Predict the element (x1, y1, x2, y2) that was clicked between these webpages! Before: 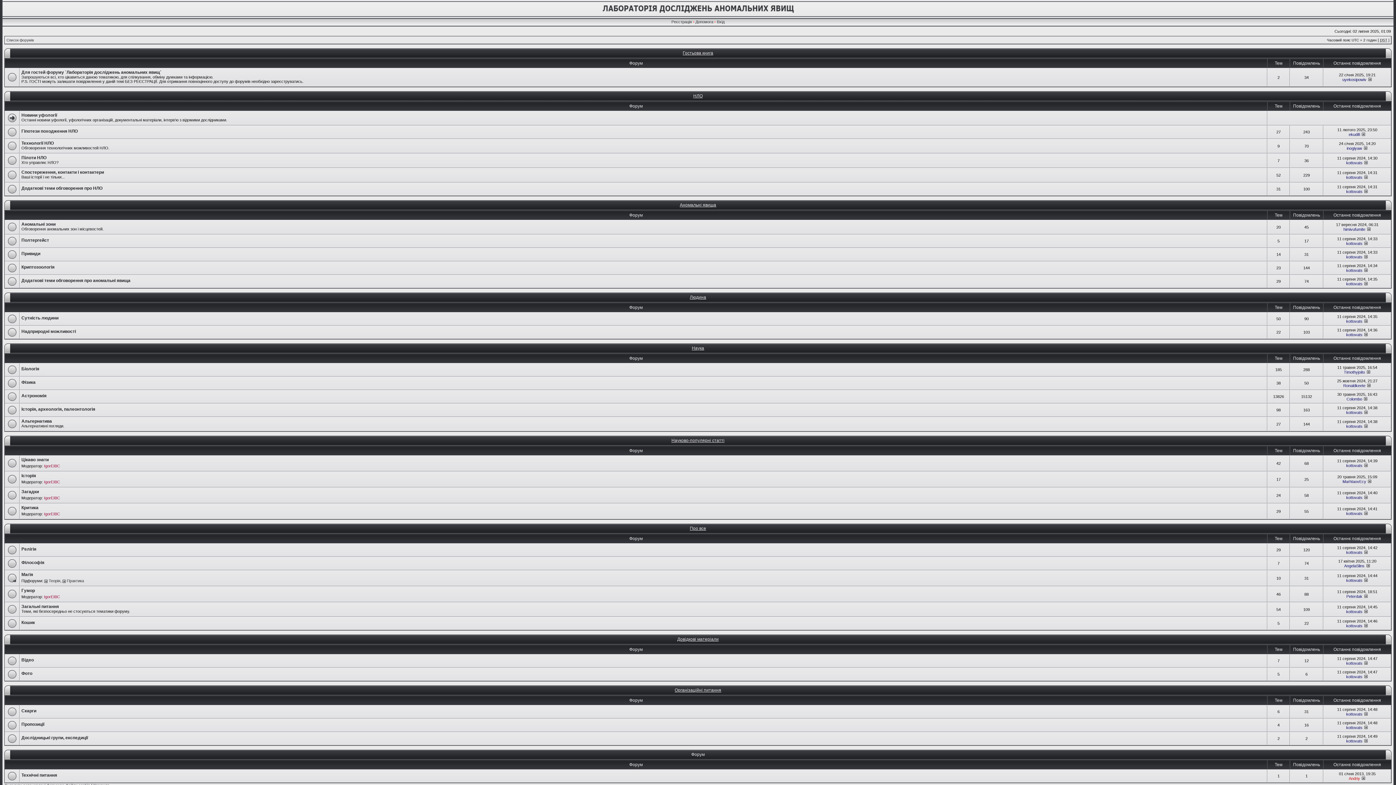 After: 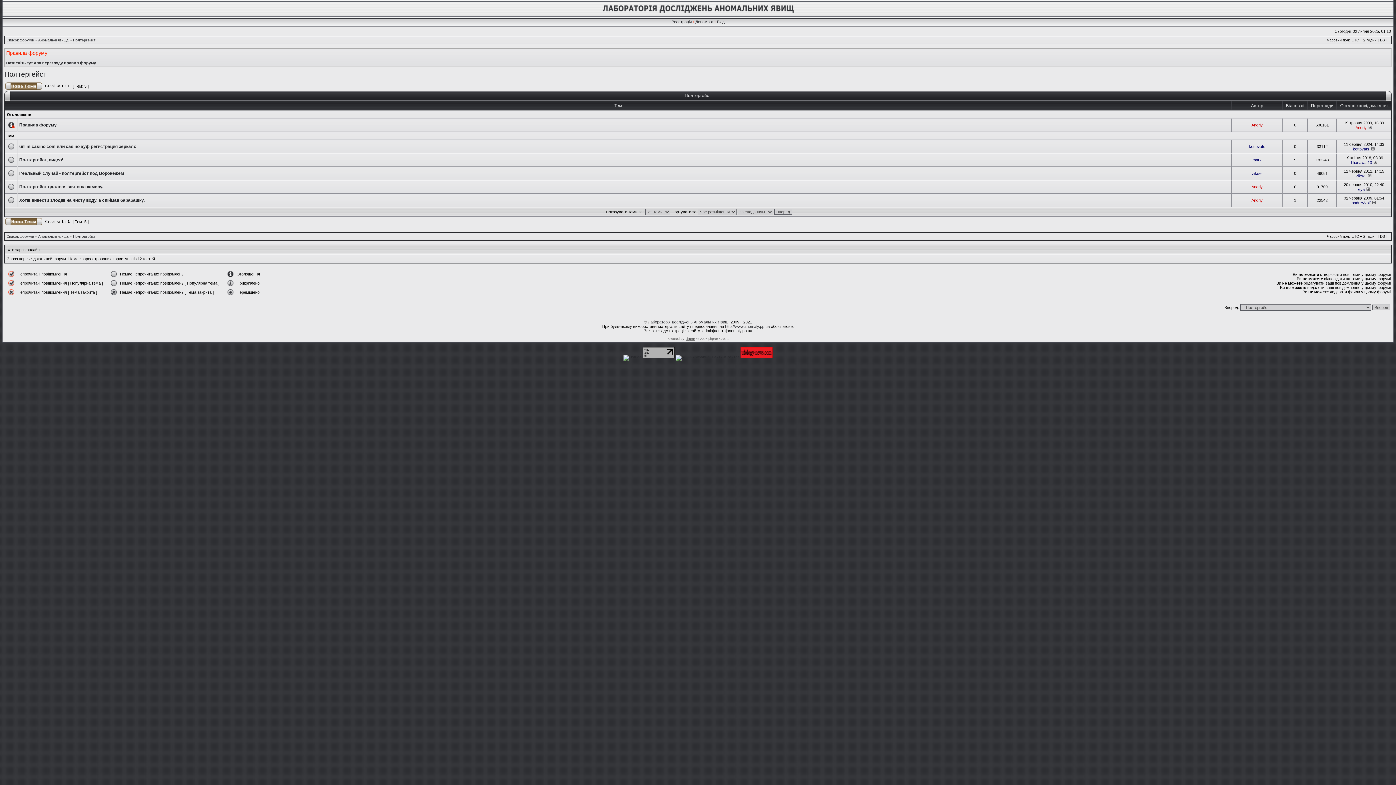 Action: label: Полтергейст bbox: (21, 237, 49, 242)